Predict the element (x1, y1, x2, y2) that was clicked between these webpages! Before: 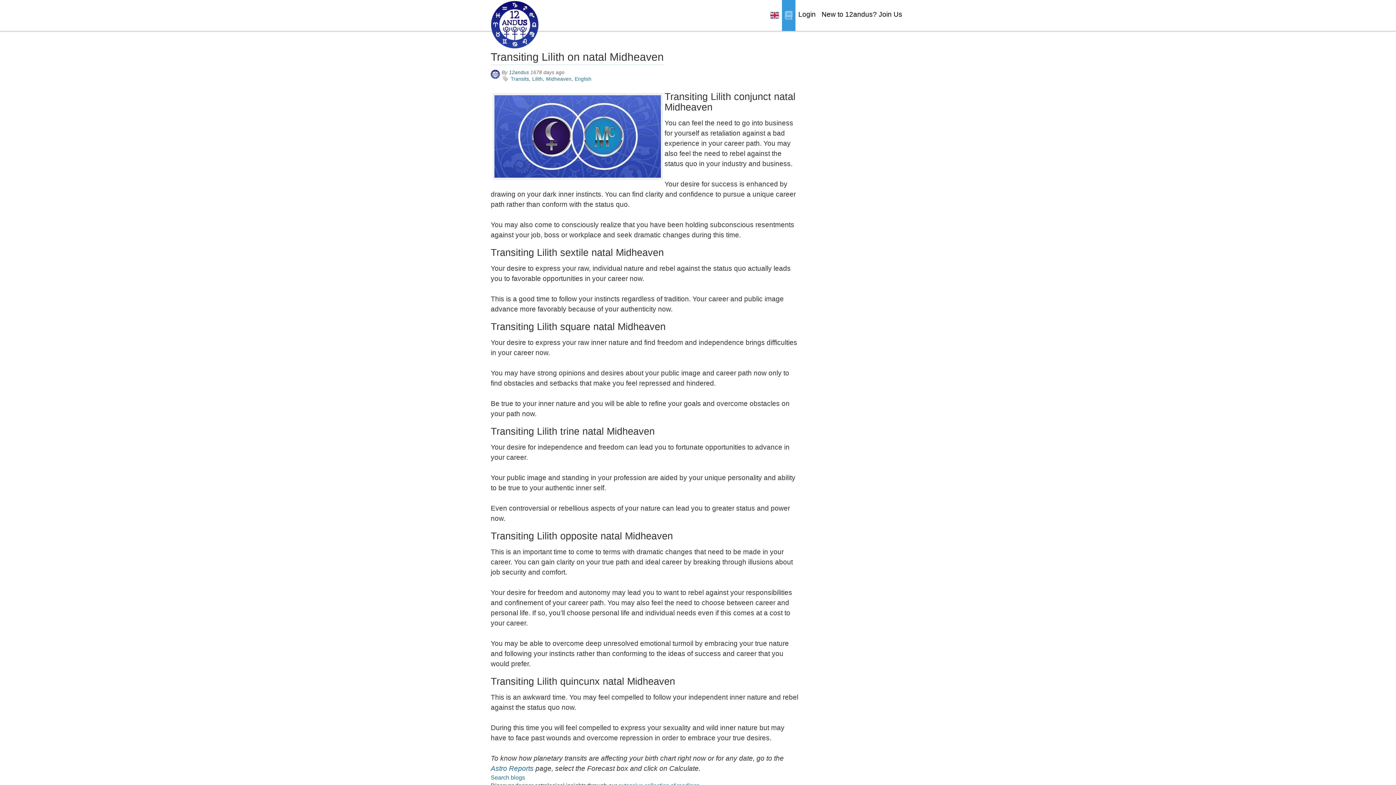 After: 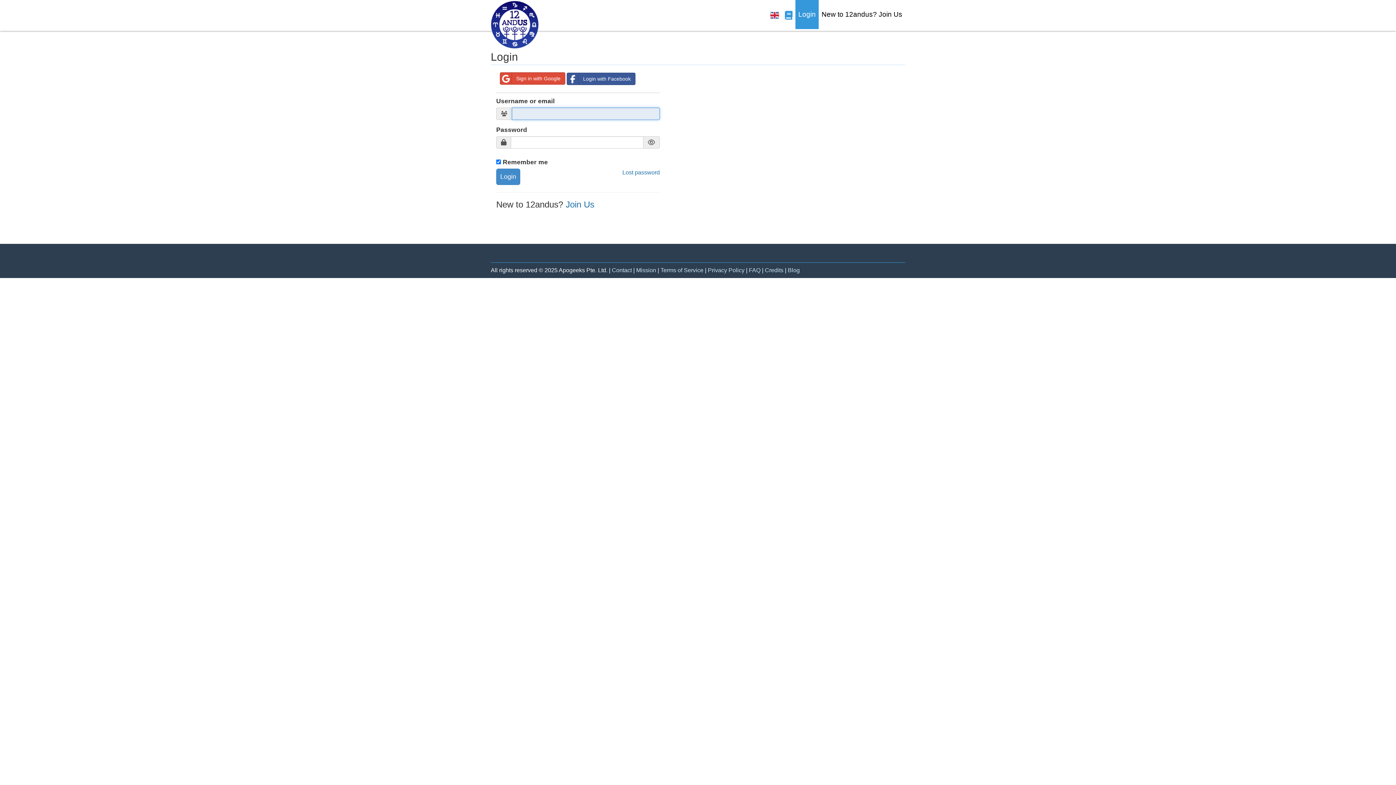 Action: bbox: (795, 0, 818, 29) label: Login